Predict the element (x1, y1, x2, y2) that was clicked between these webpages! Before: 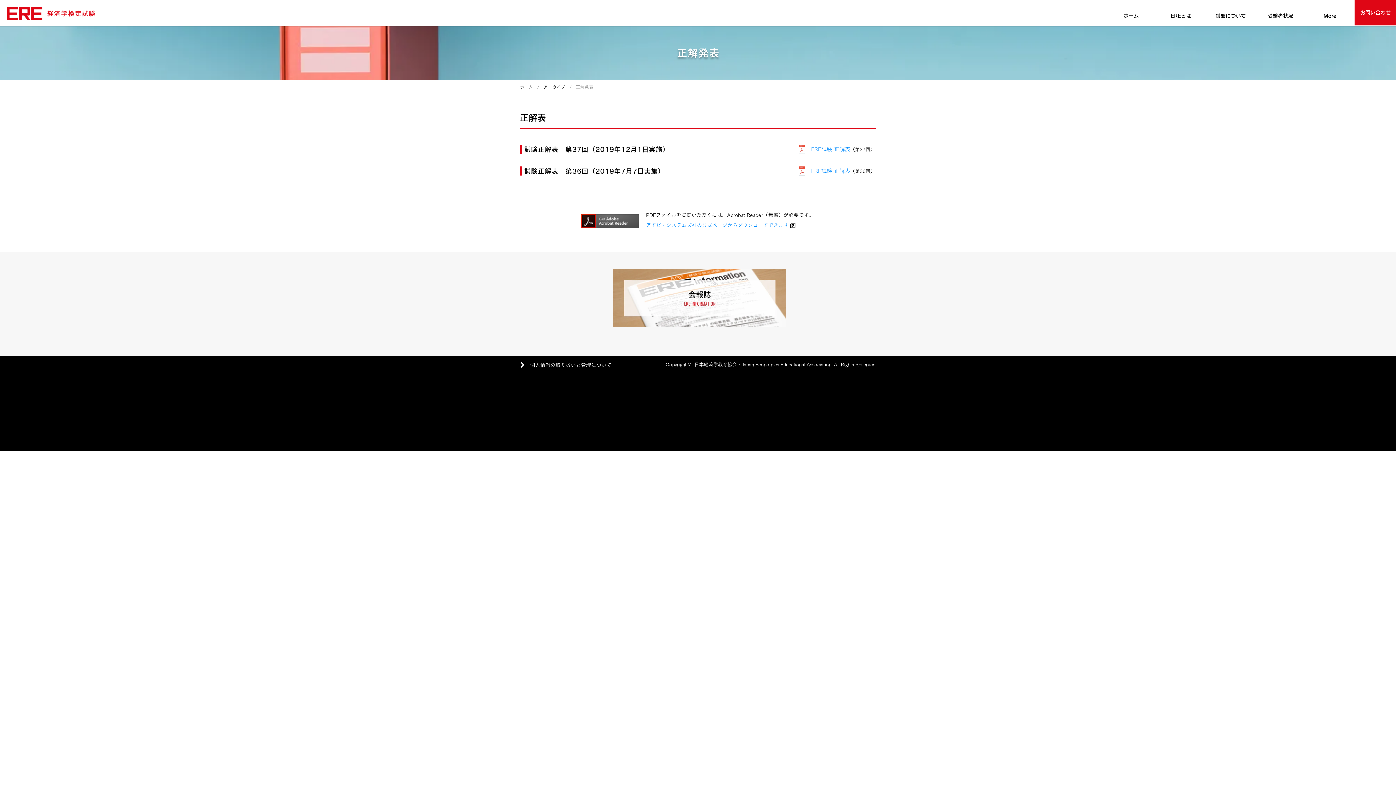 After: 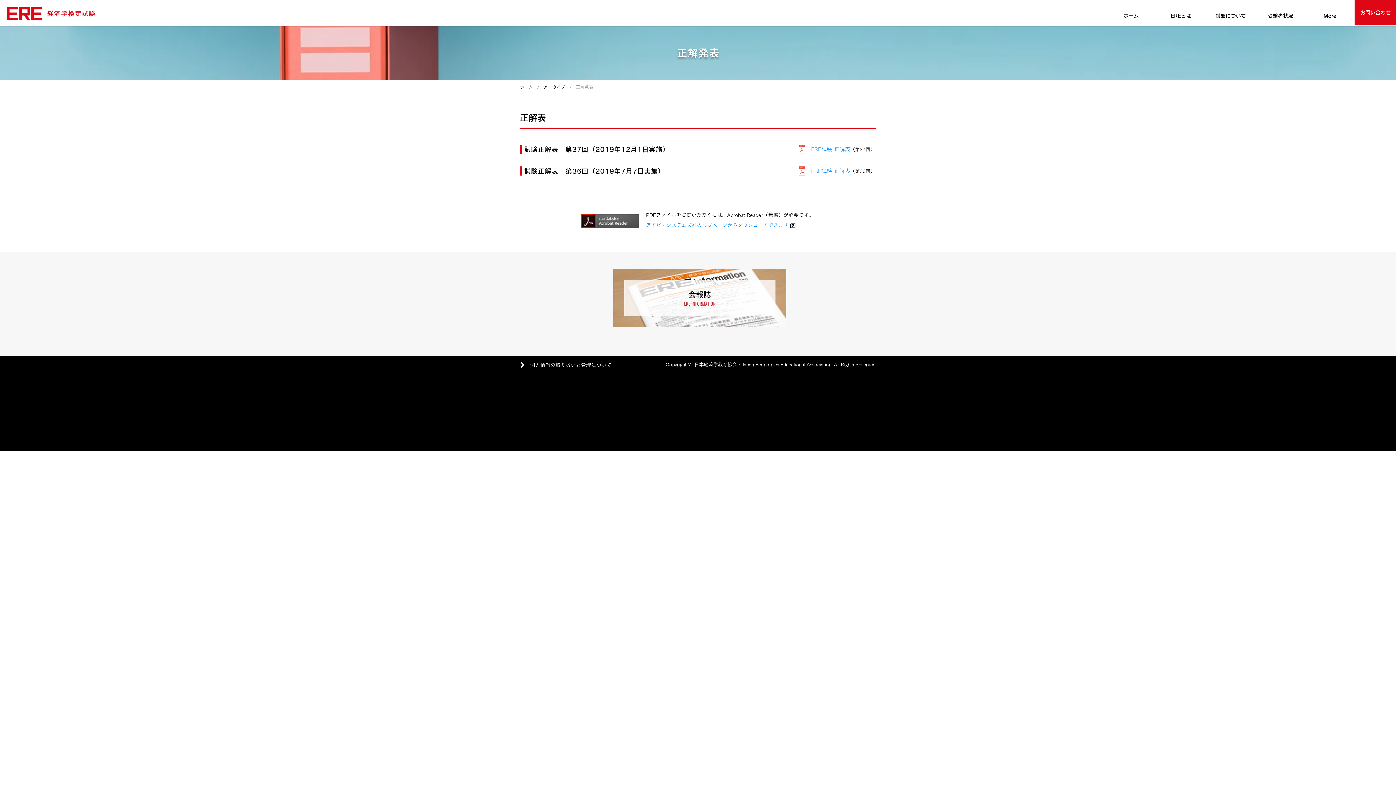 Action: label: ERE試験 正解表 bbox: (811, 146, 850, 152)